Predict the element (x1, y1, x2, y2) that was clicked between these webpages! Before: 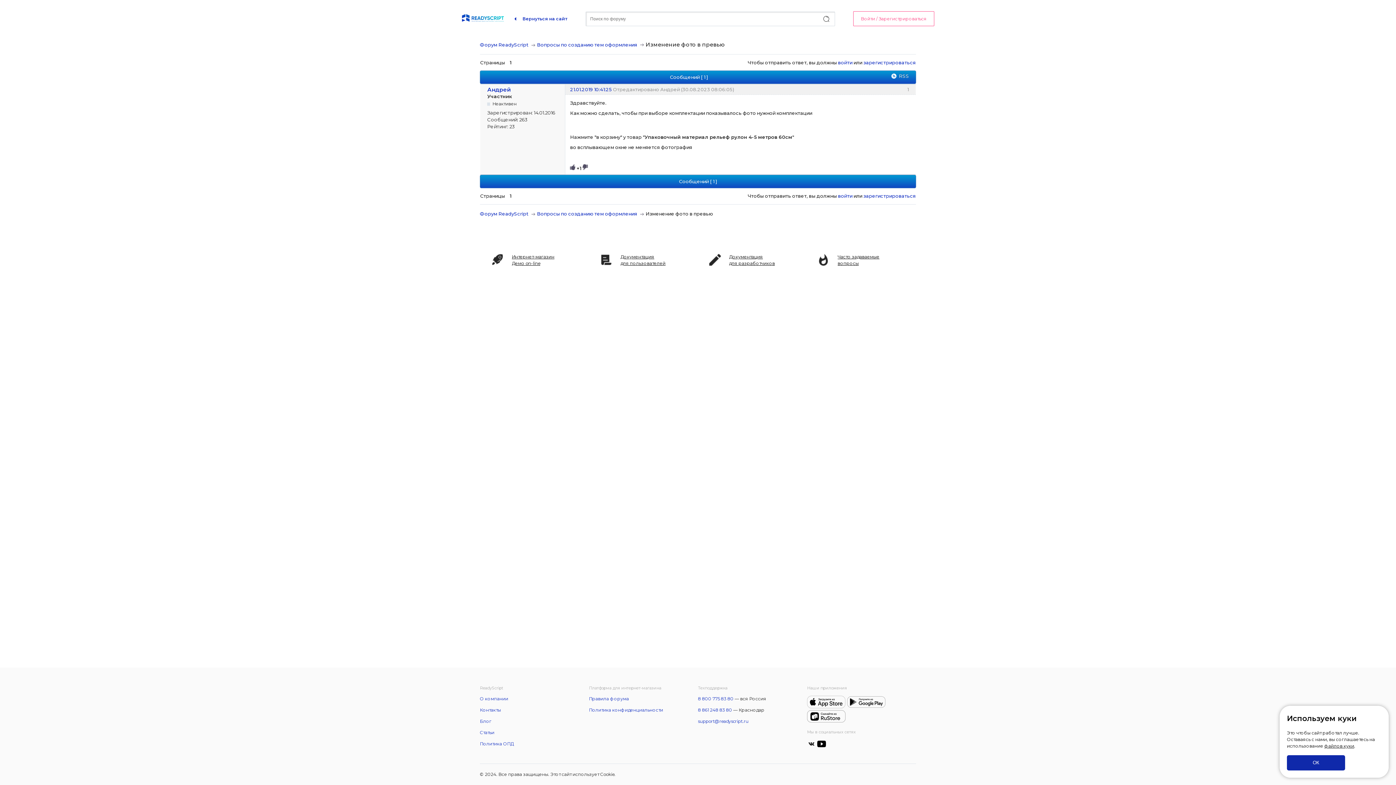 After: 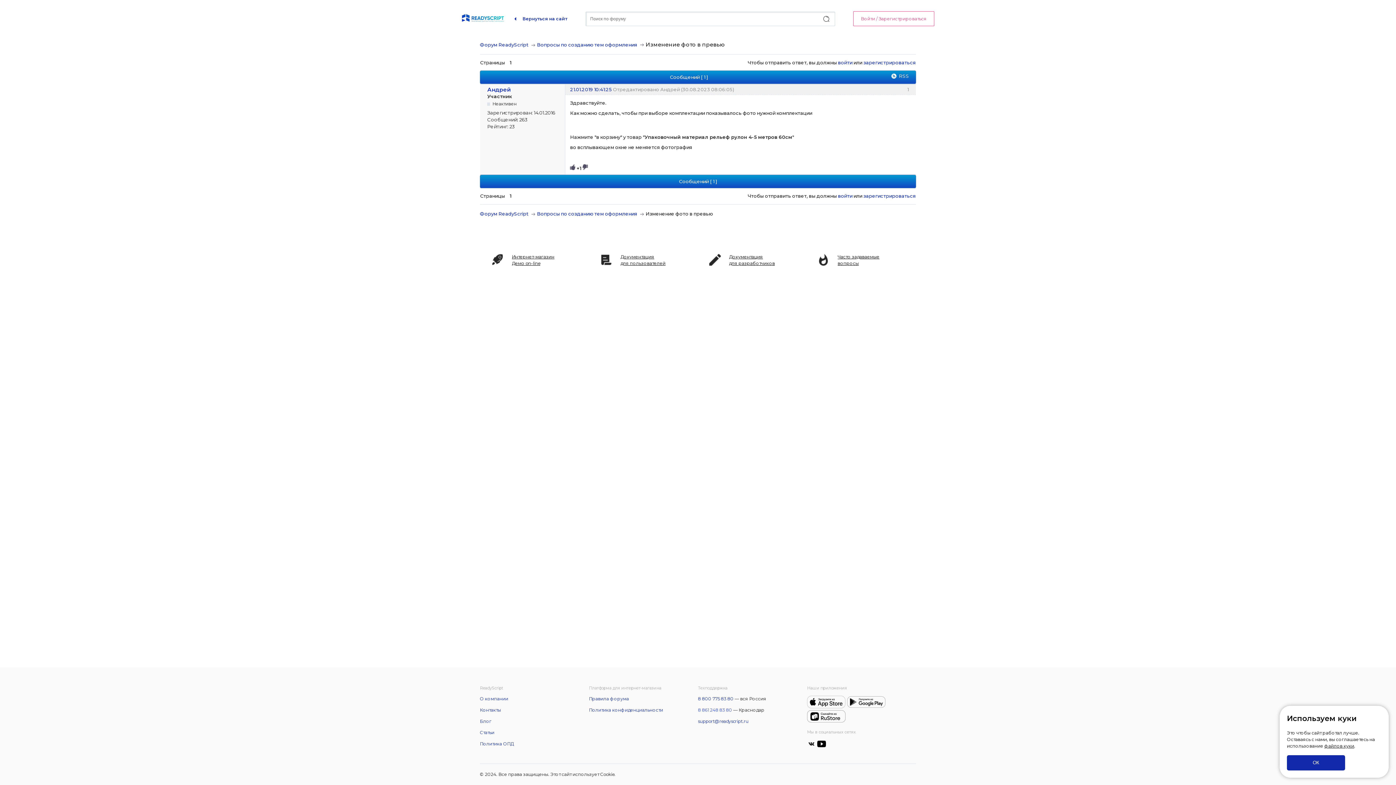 Action: bbox: (698, 707, 732, 713) label: 8 861 248 83 80